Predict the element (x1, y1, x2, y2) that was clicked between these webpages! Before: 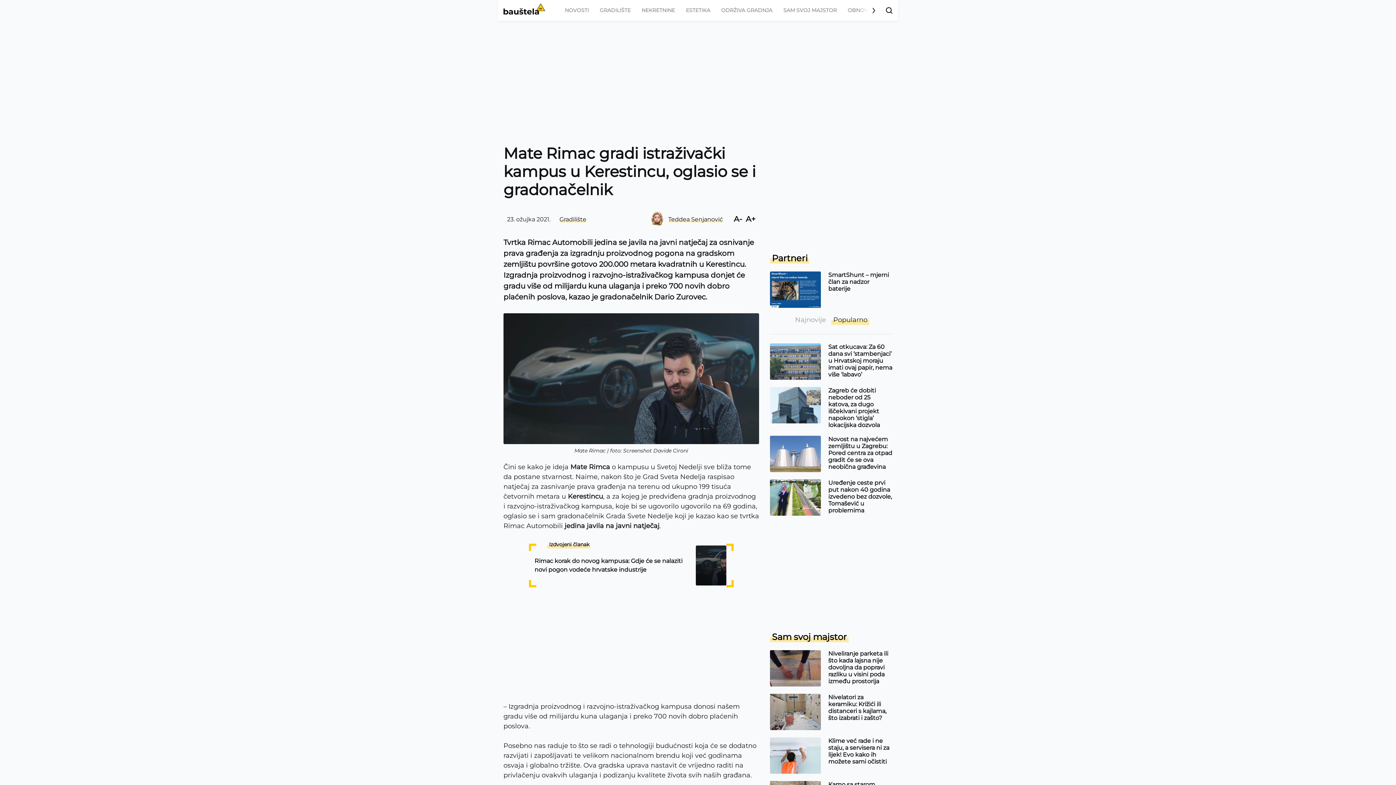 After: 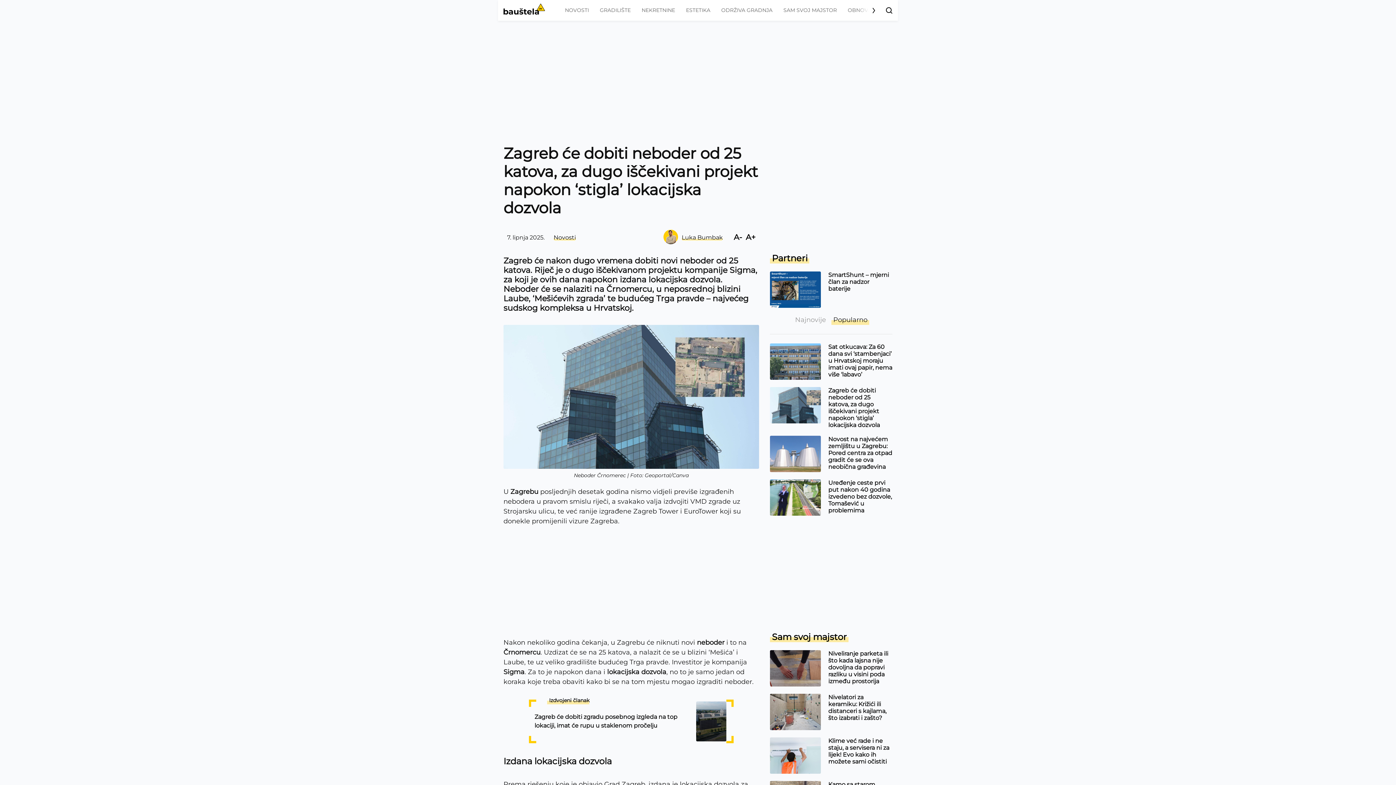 Action: bbox: (828, 387, 880, 428) label: Zagreb će dobiti neboder od 25 katova, za dugo iščekivani projekt napokon ‘stigla’ lokacijska dozvola